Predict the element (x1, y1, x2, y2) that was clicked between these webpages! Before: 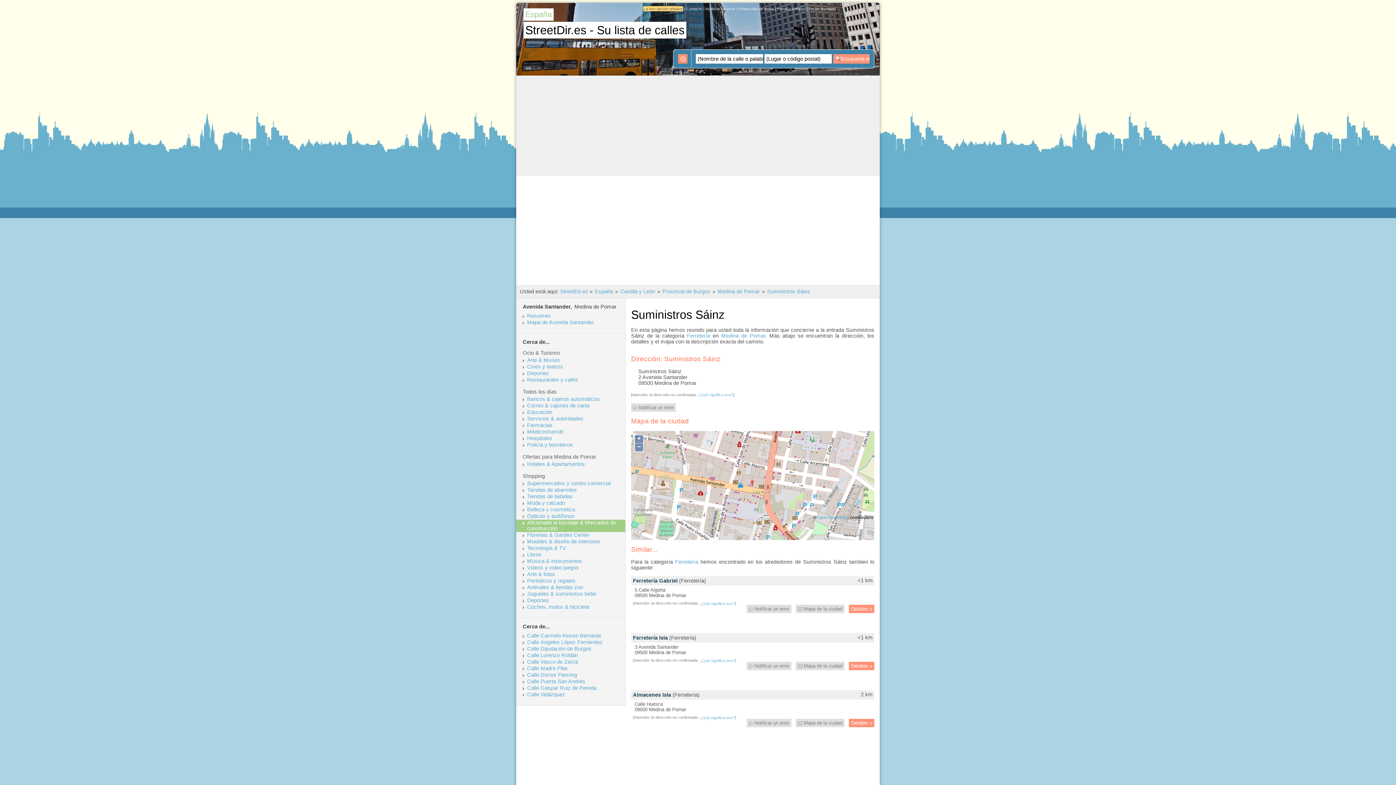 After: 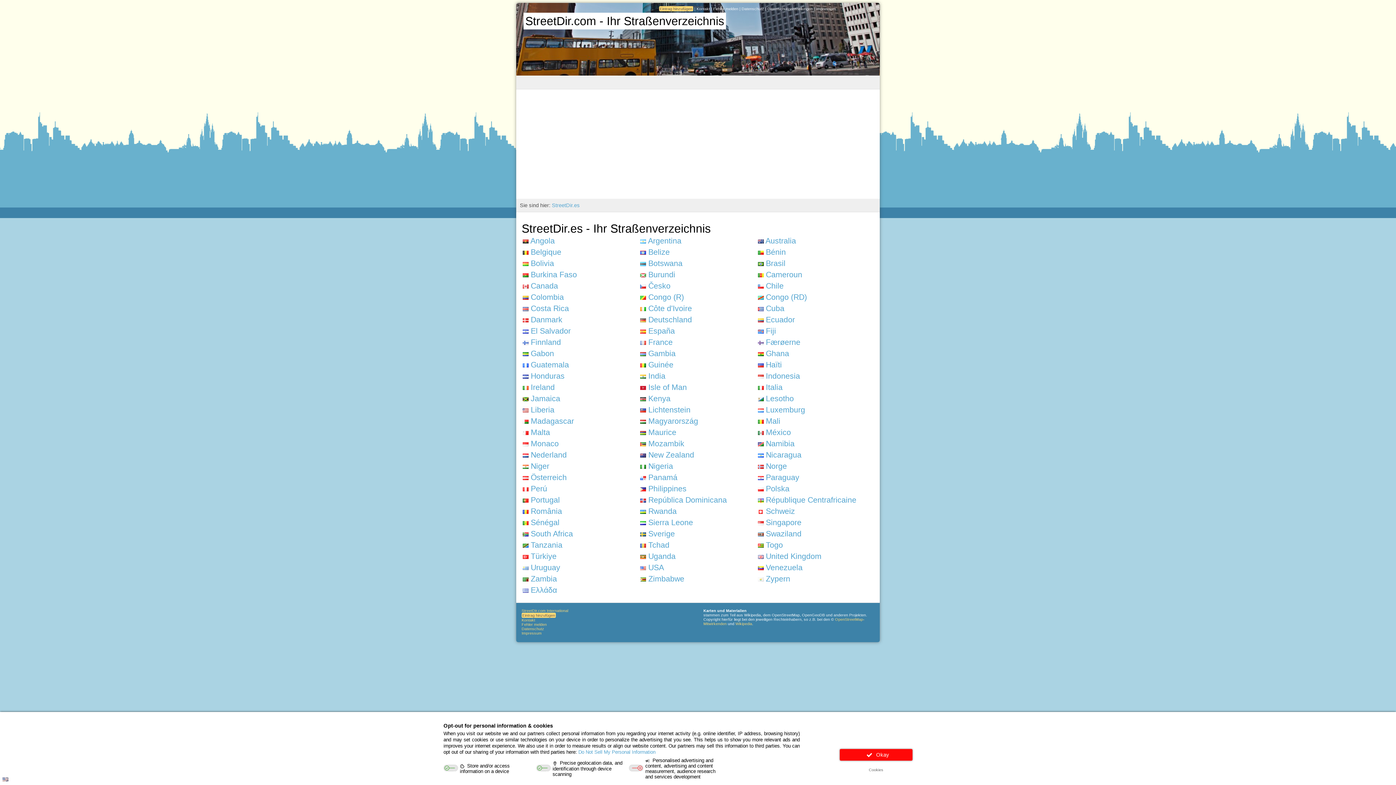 Action: bbox: (560, 288, 588, 294) label: StreetDir.es